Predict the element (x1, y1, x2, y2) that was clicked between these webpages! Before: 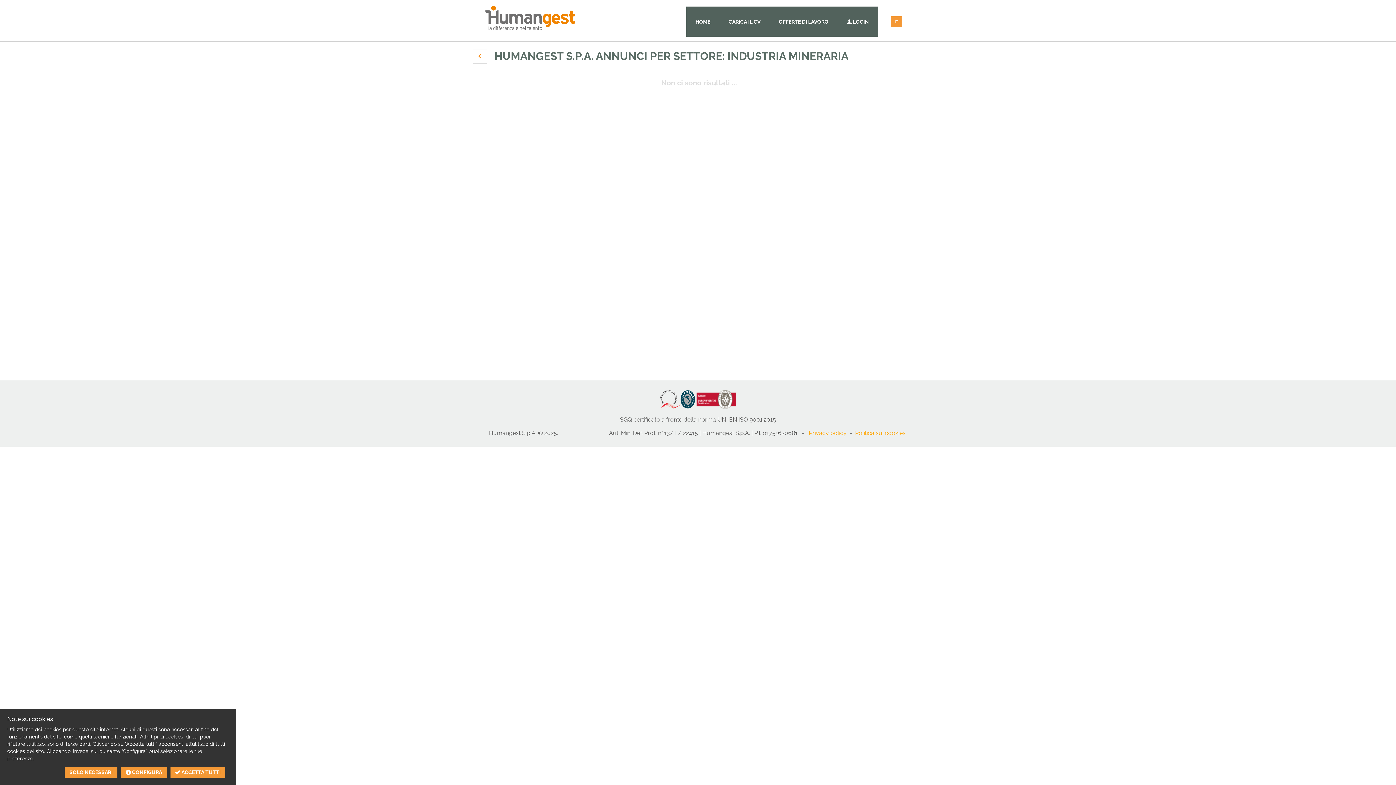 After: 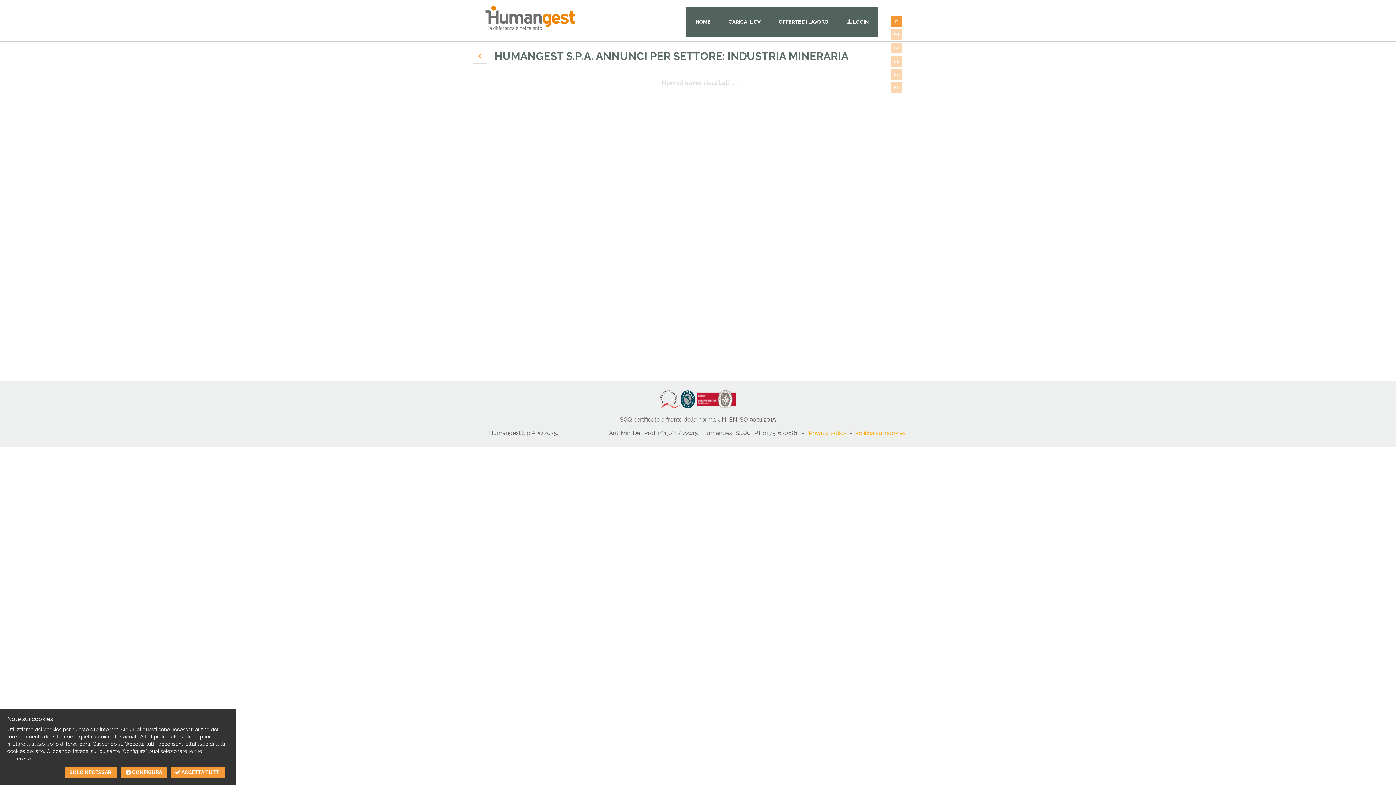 Action: label: IT bbox: (894, 19, 898, 24)